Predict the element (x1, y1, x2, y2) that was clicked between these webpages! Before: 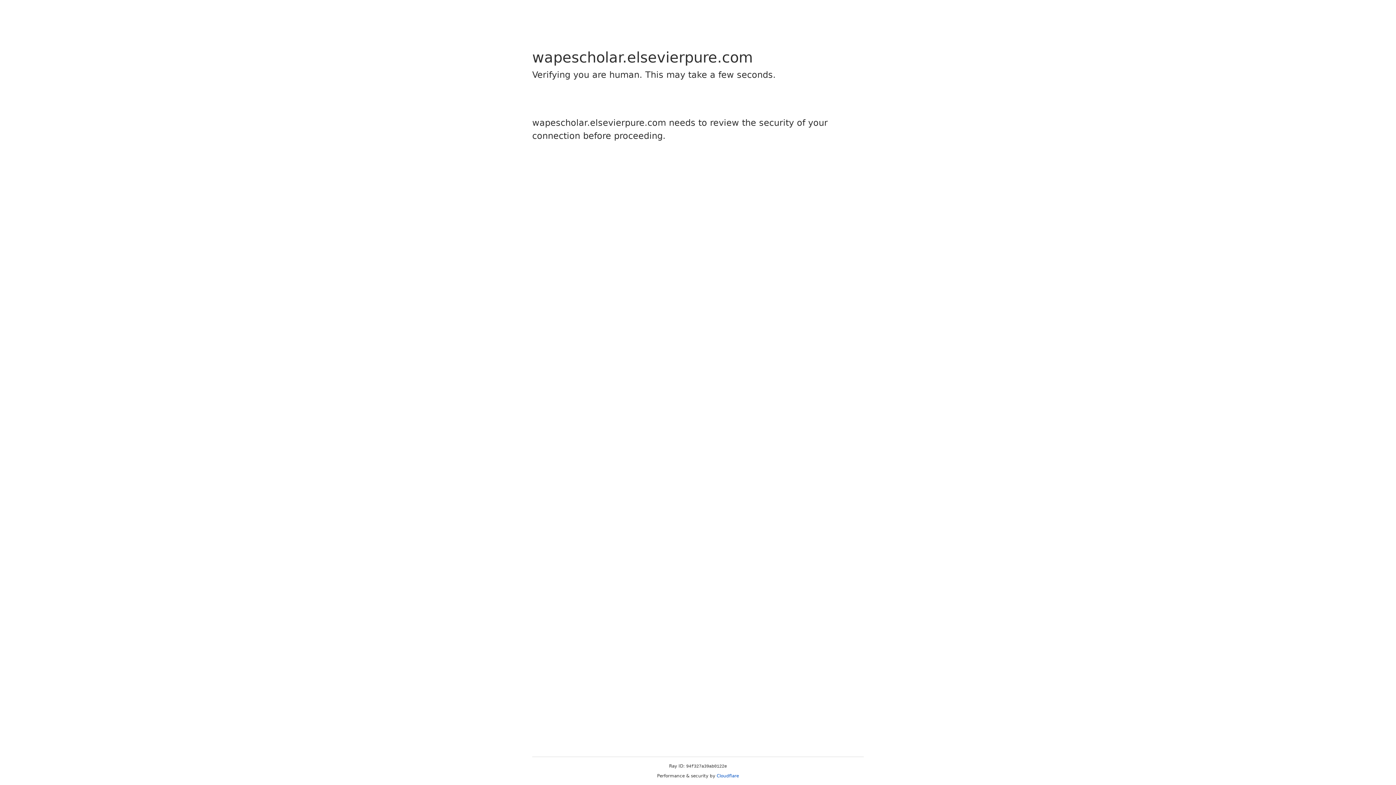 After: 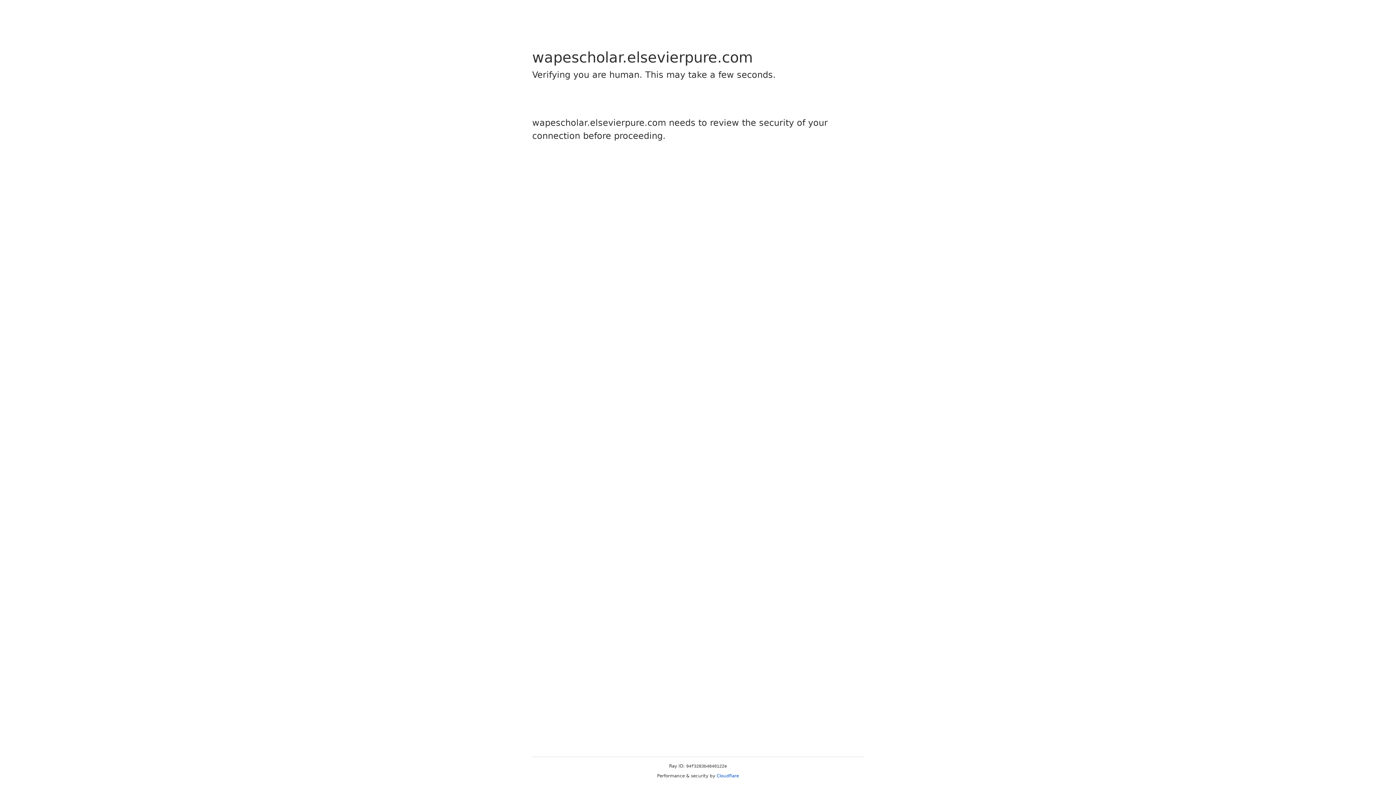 Action: label: Cloudflare bbox: (716, 773, 739, 778)